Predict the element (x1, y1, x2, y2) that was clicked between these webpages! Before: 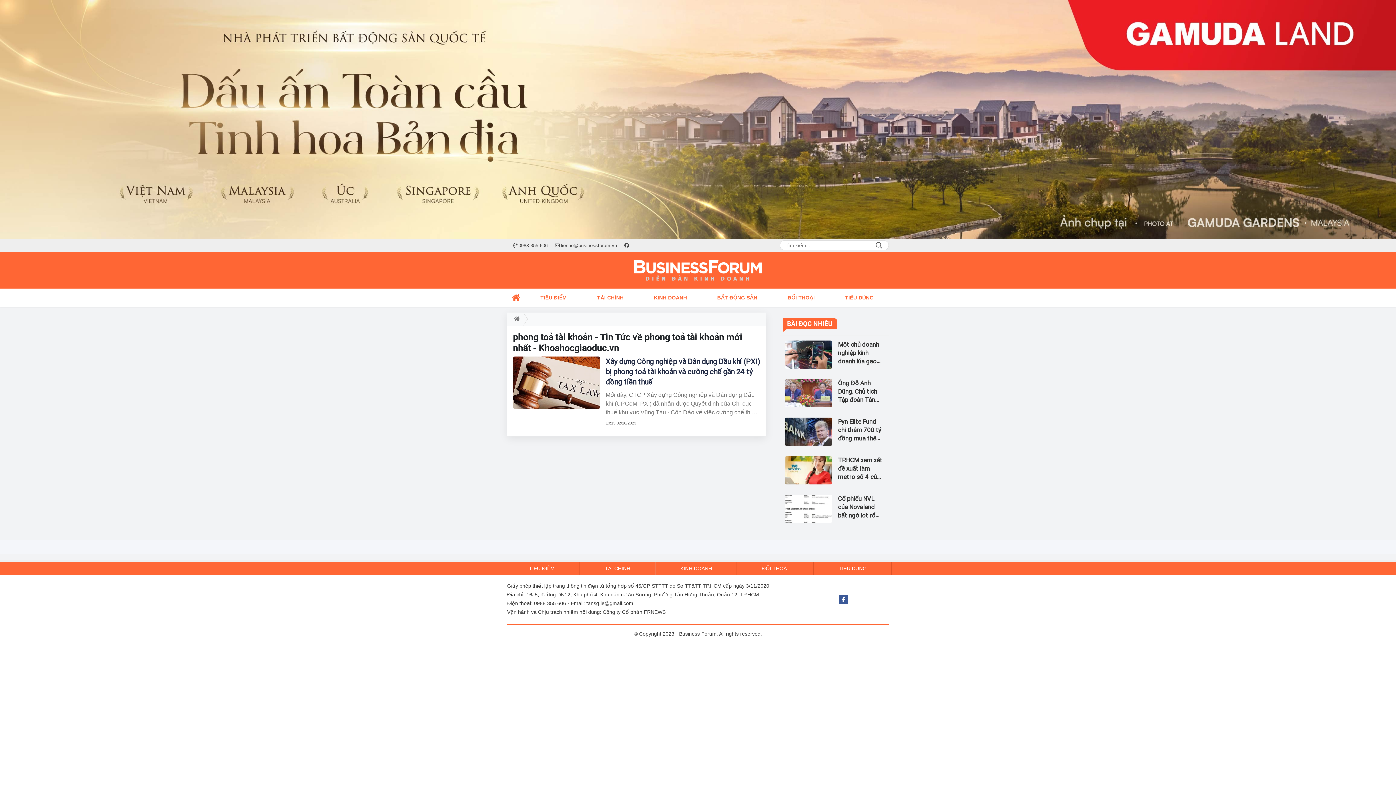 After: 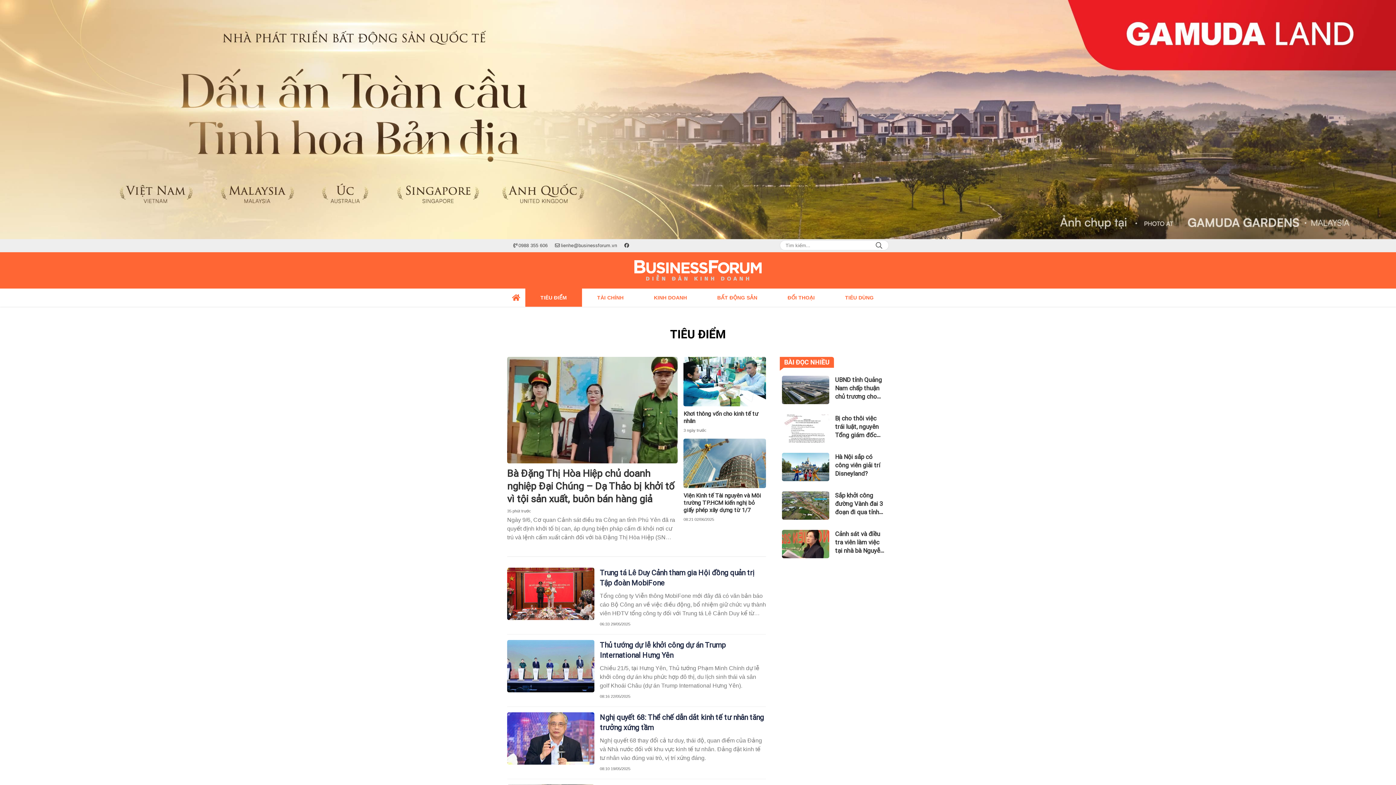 Action: bbox: (525, 288, 582, 306) label: TIÊU ĐIỂM